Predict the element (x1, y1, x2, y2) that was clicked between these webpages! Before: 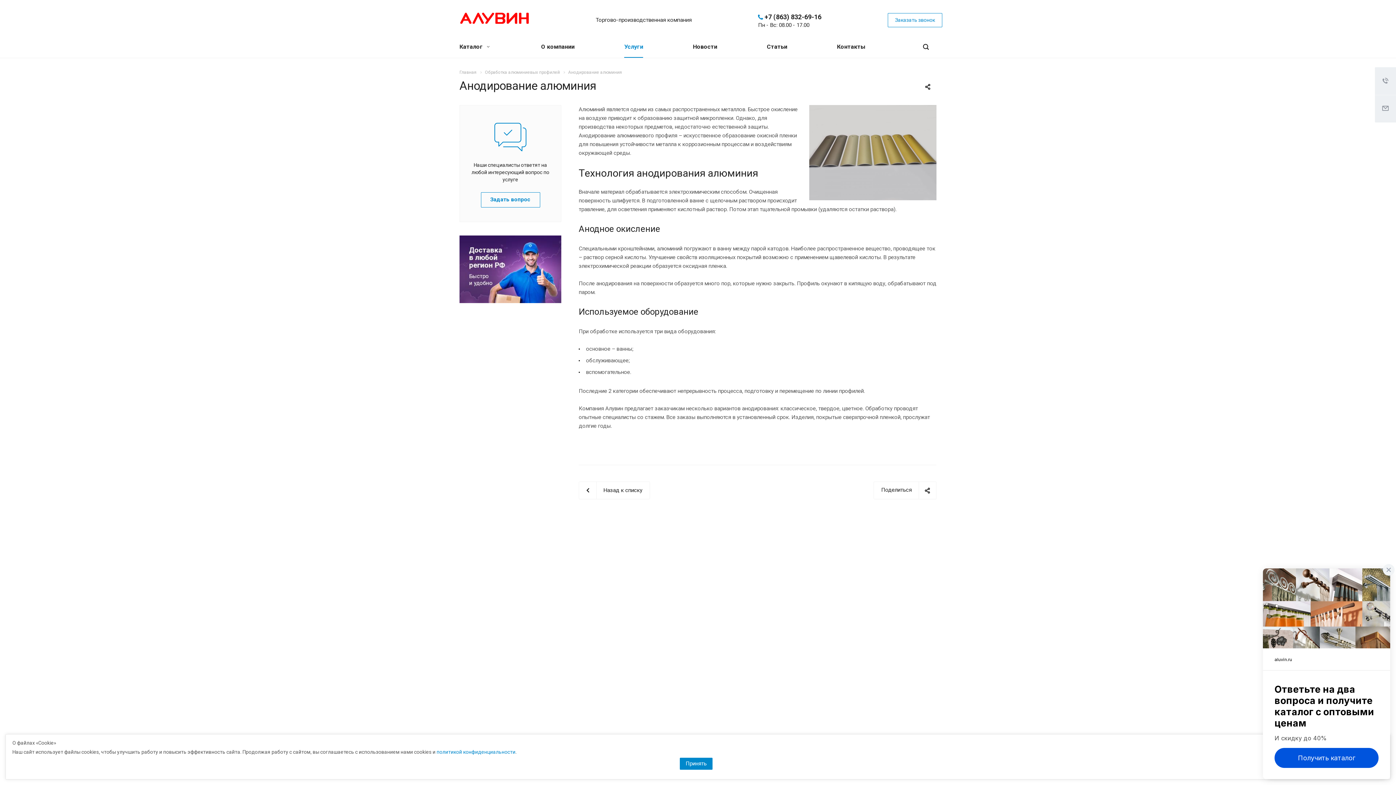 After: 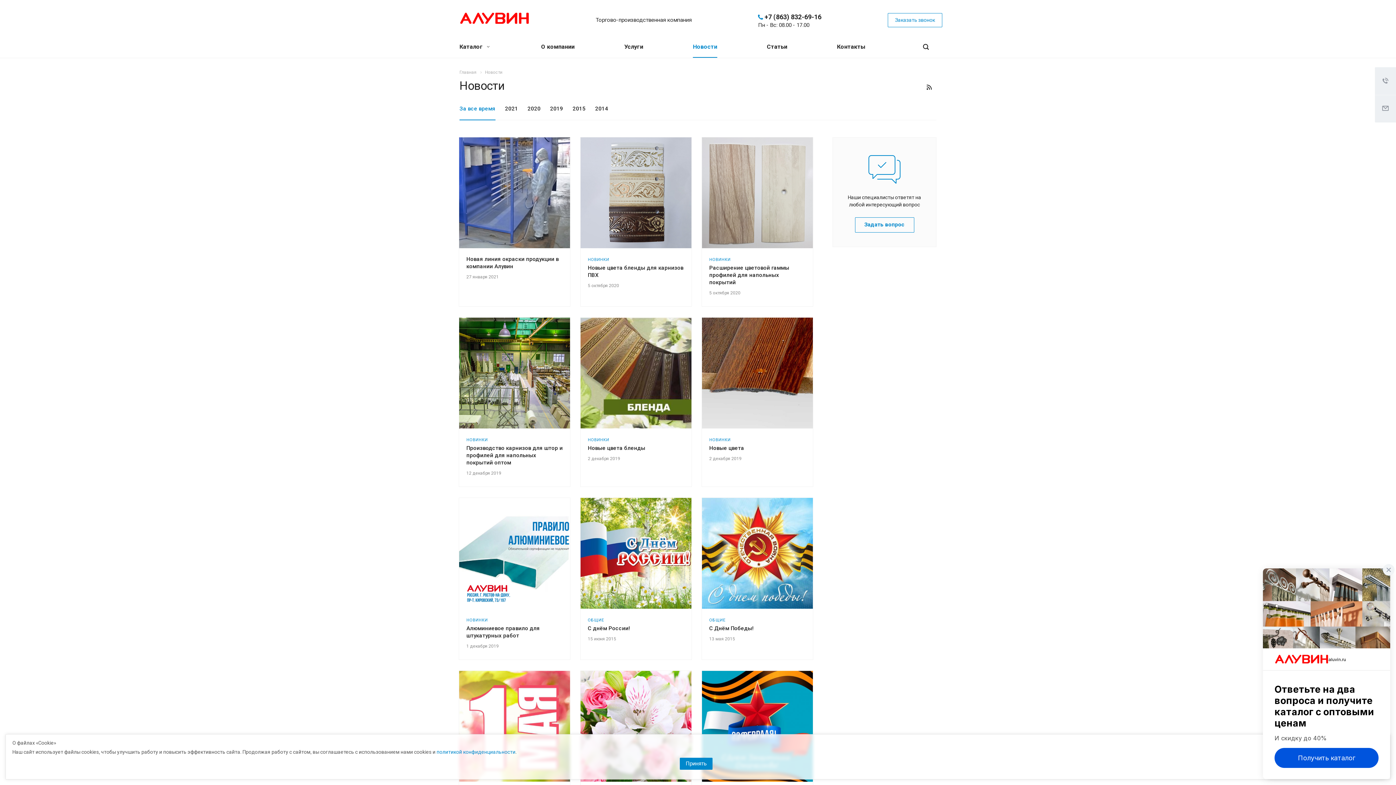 Action: label: Новости bbox: (693, 36, 717, 57)